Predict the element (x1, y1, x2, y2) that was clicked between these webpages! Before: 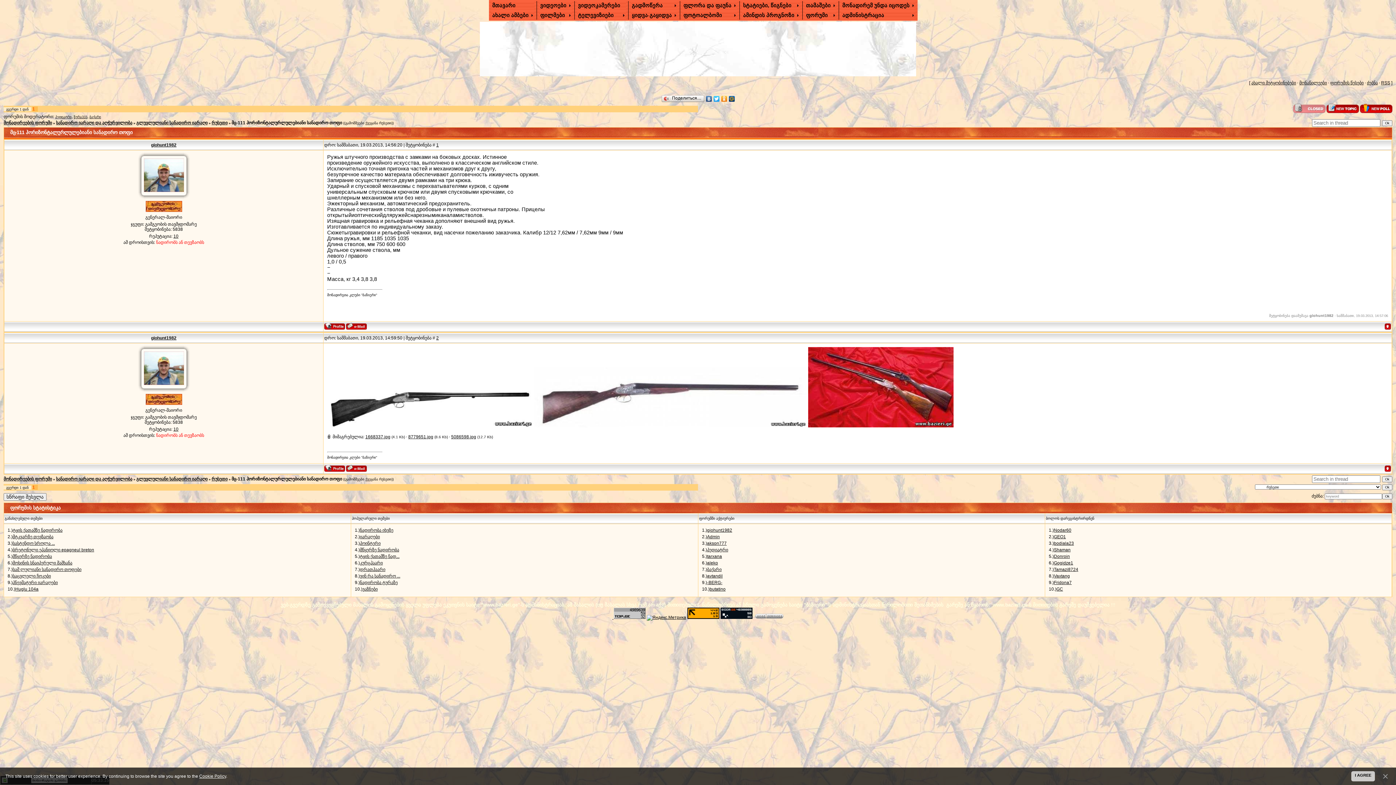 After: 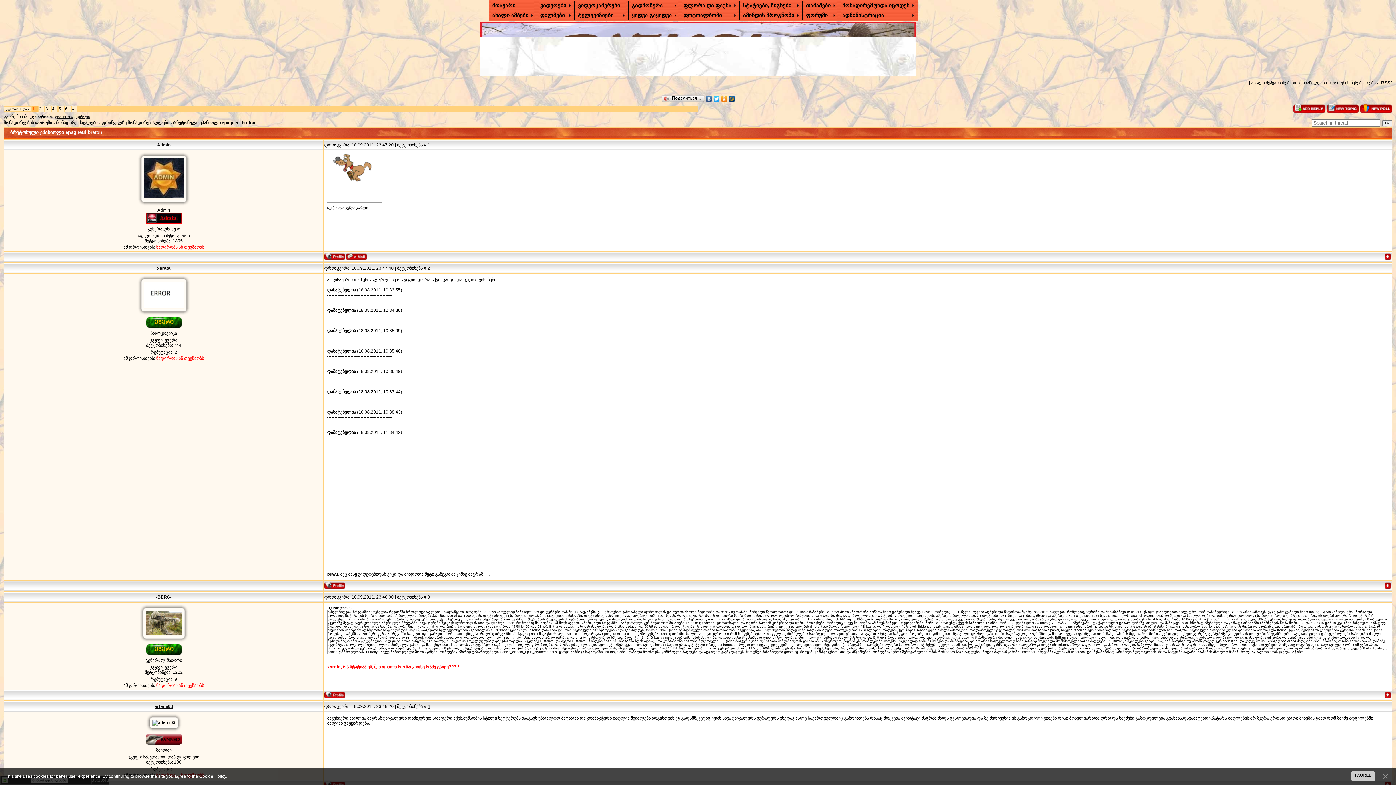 Action: bbox: (12, 547, 94, 552) label: ბრეტონული ეპანიოლი epagneul breton